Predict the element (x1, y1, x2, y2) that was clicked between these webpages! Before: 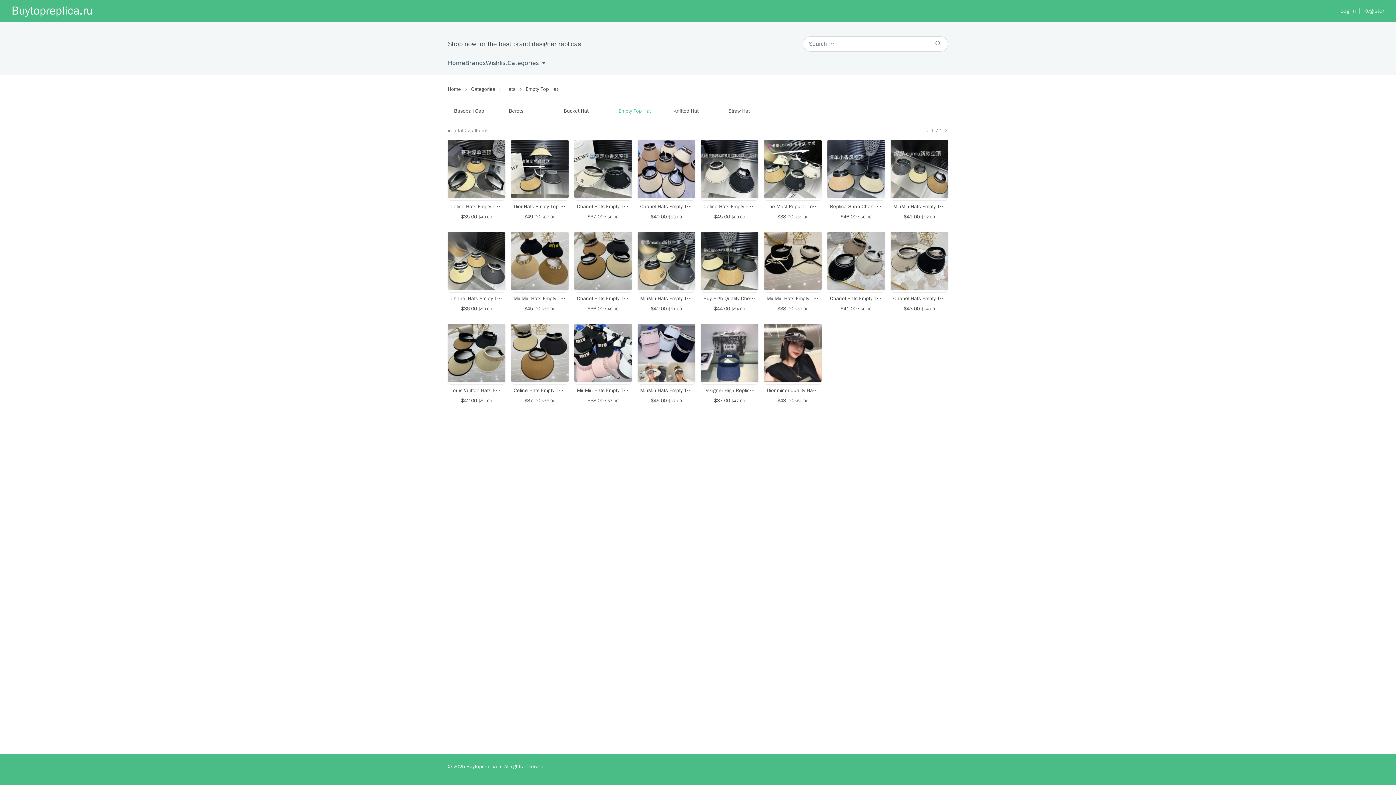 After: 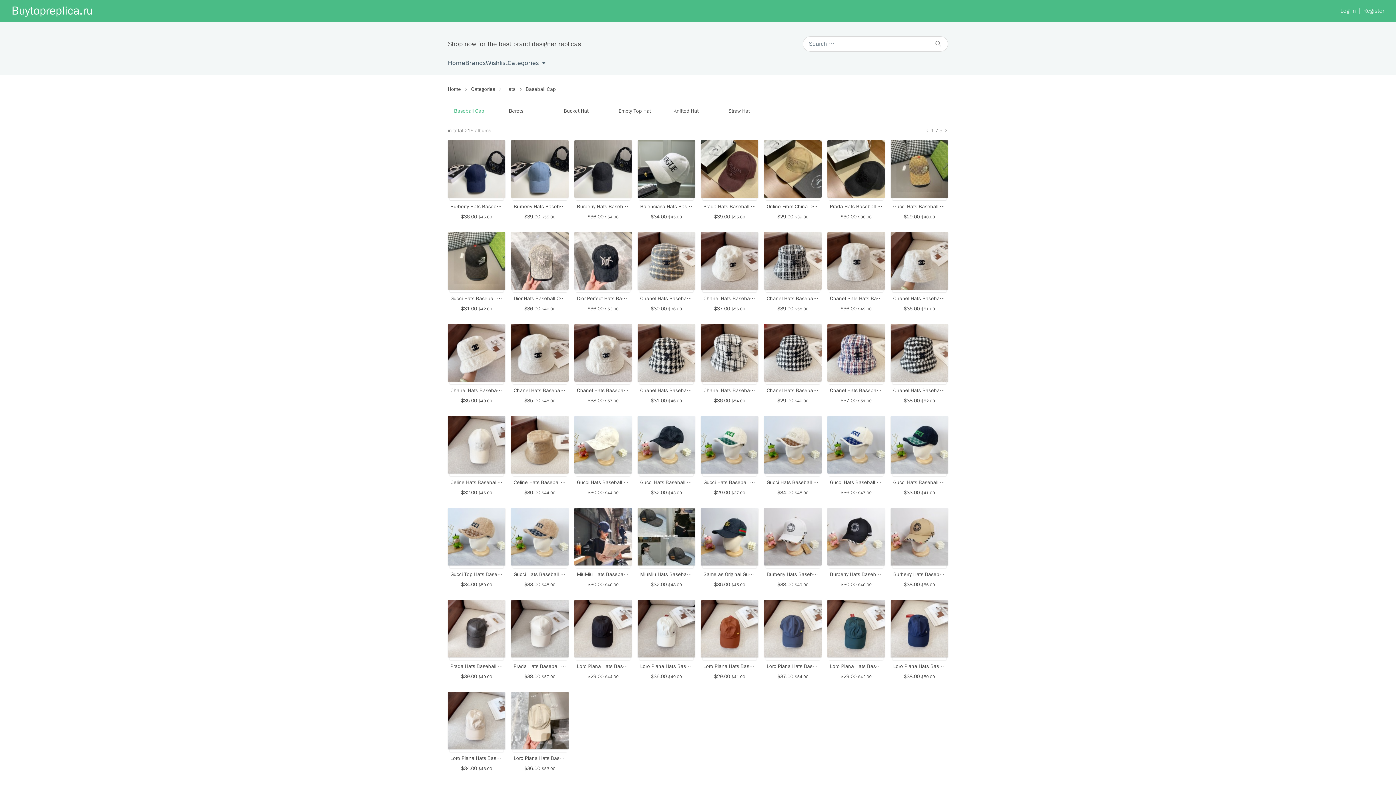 Action: label: Baseball Cap bbox: (454, 107, 503, 114)